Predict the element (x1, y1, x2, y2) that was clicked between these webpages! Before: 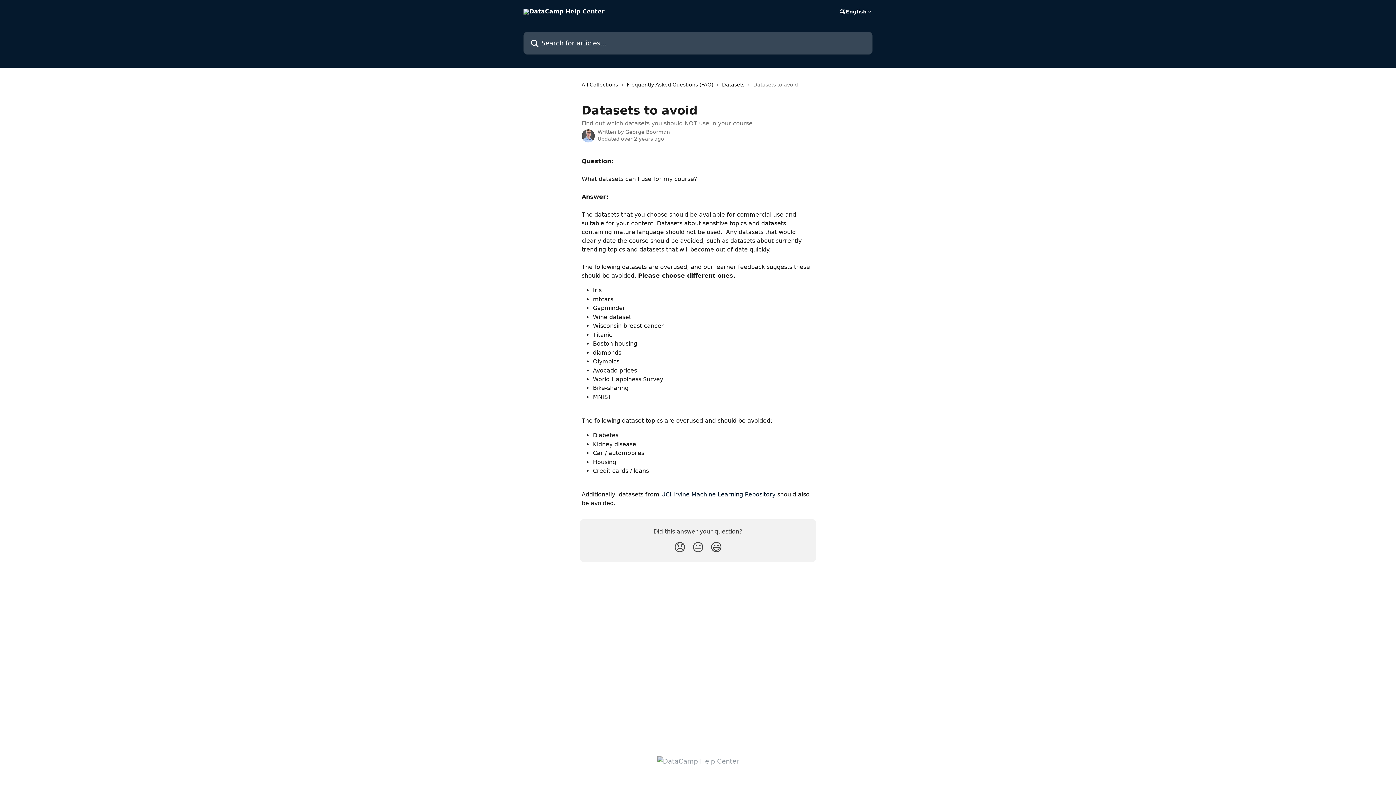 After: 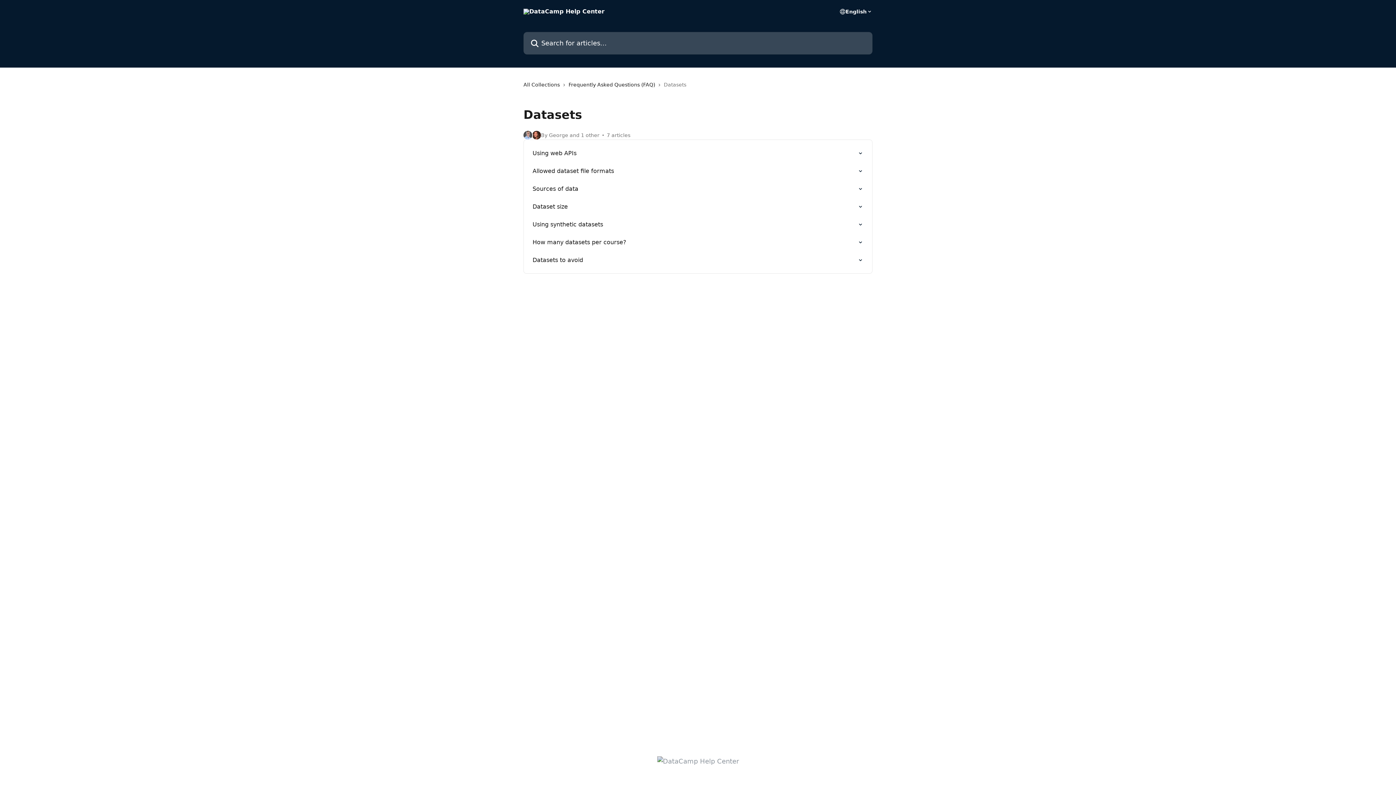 Action: label: Datasets bbox: (722, 80, 747, 88)